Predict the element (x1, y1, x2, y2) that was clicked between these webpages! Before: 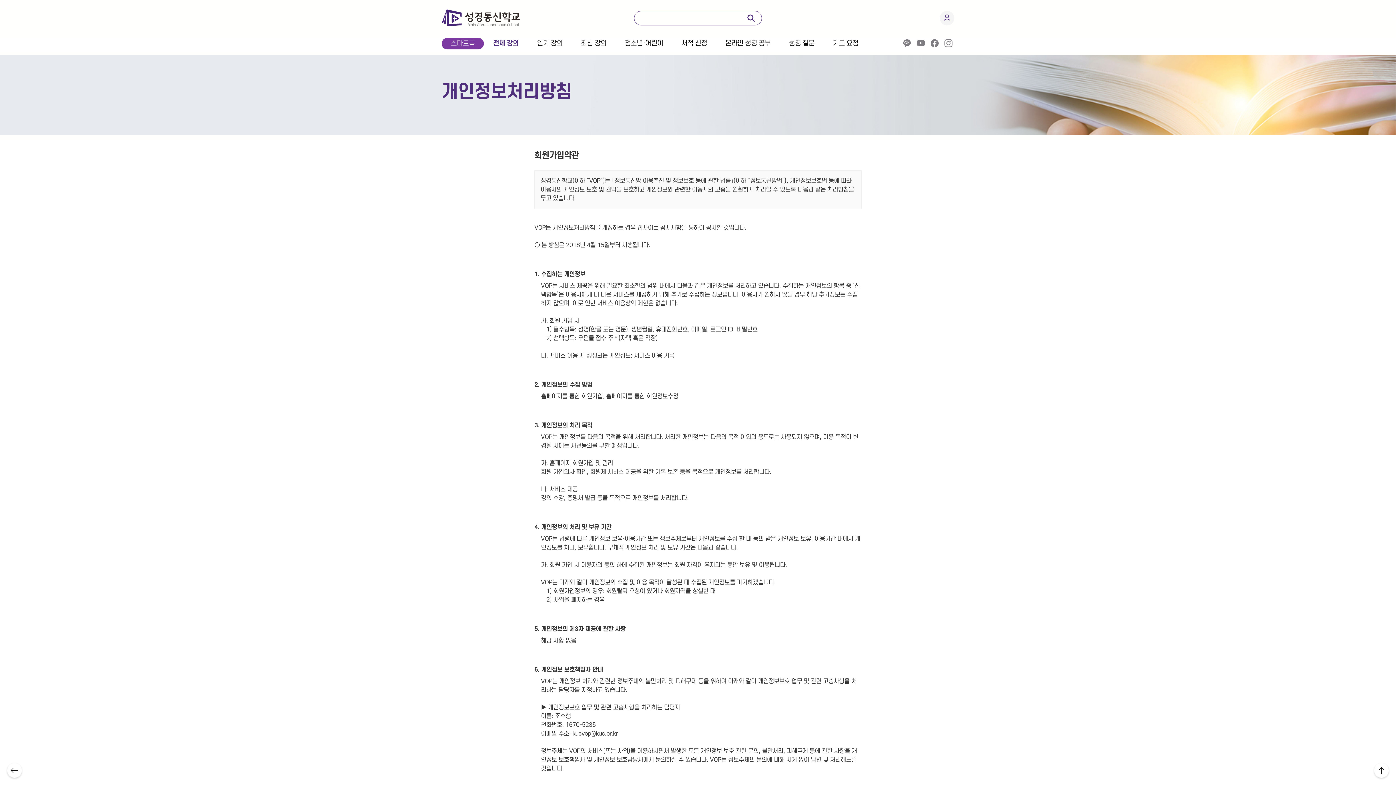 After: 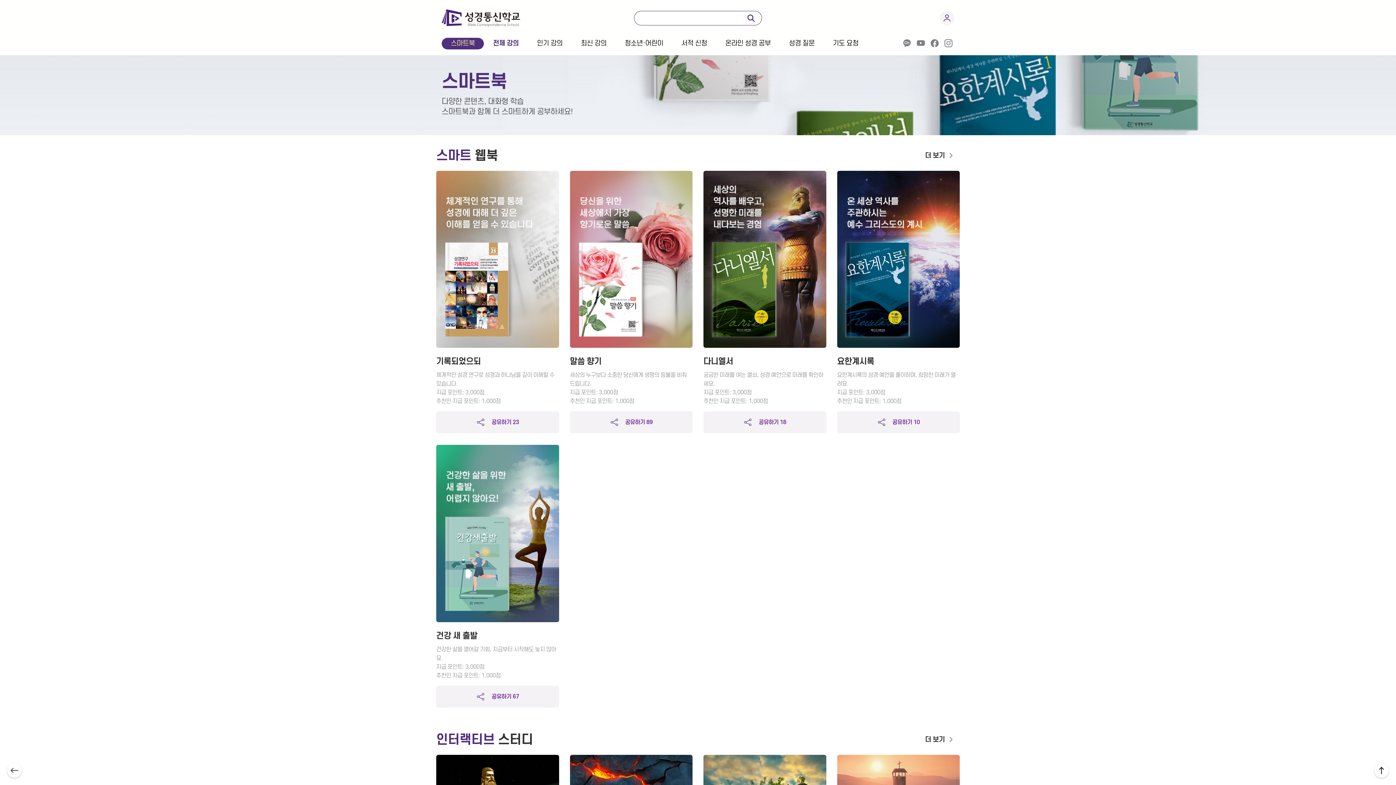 Action: label: 스마트북 bbox: (441, 37, 484, 49)